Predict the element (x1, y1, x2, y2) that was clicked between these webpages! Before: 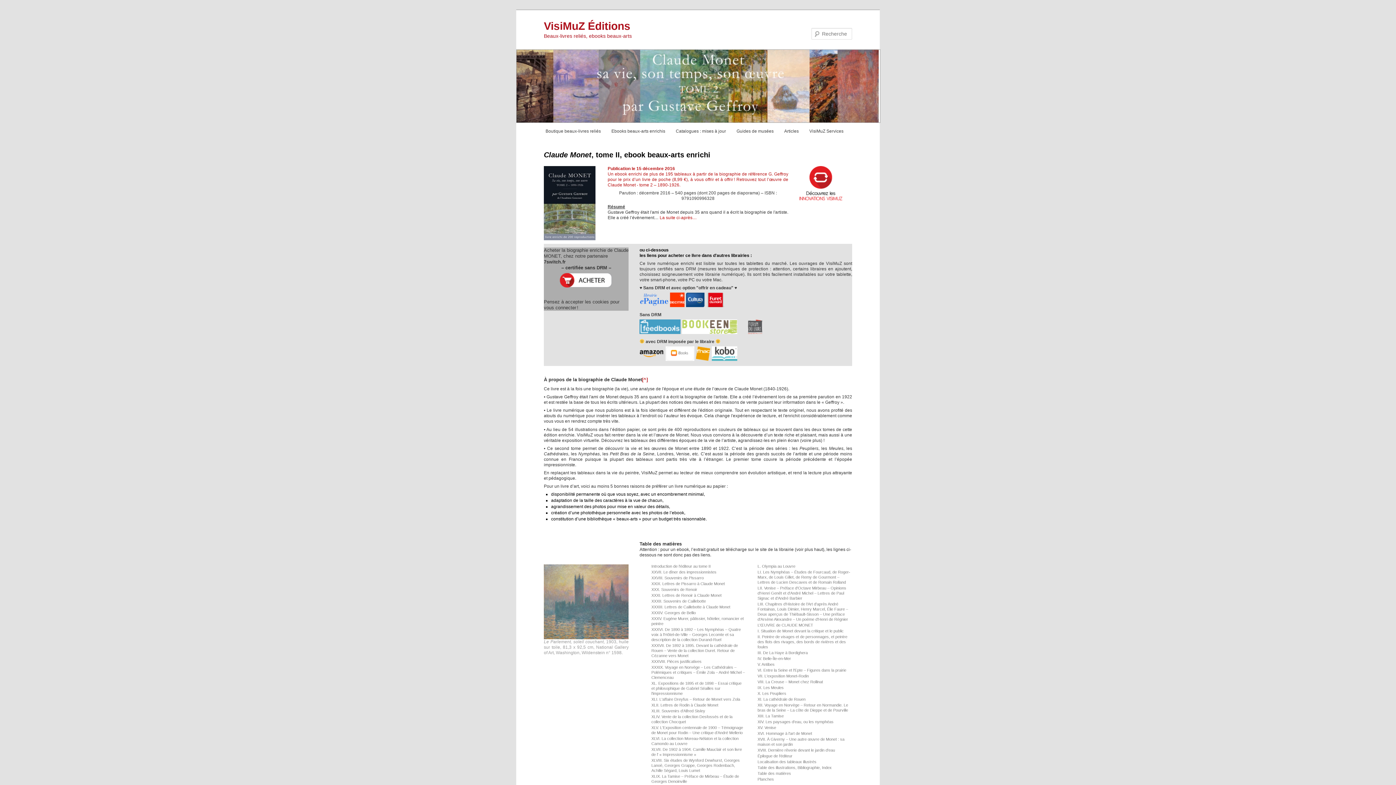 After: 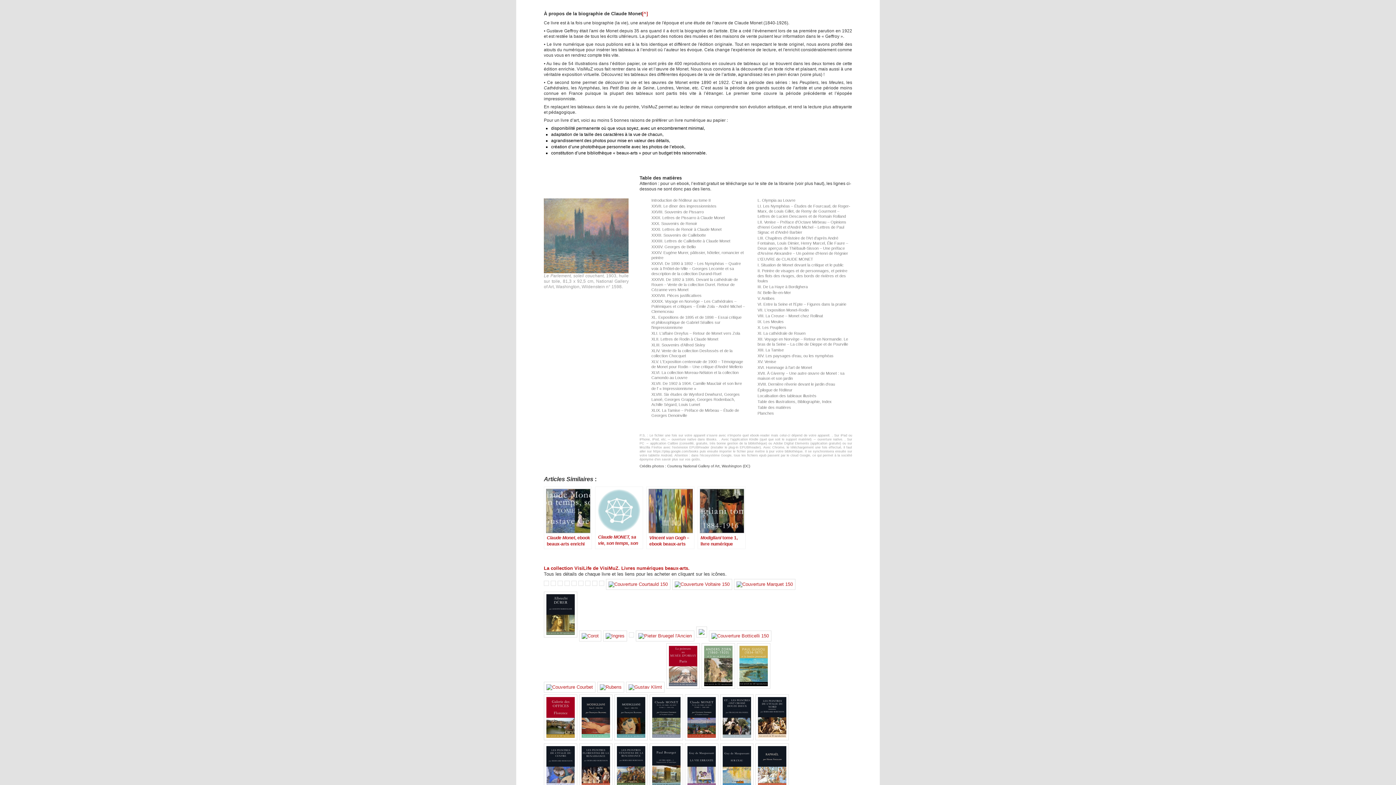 Action: bbox: (659, 215, 696, 220) label: La suite ci-après…